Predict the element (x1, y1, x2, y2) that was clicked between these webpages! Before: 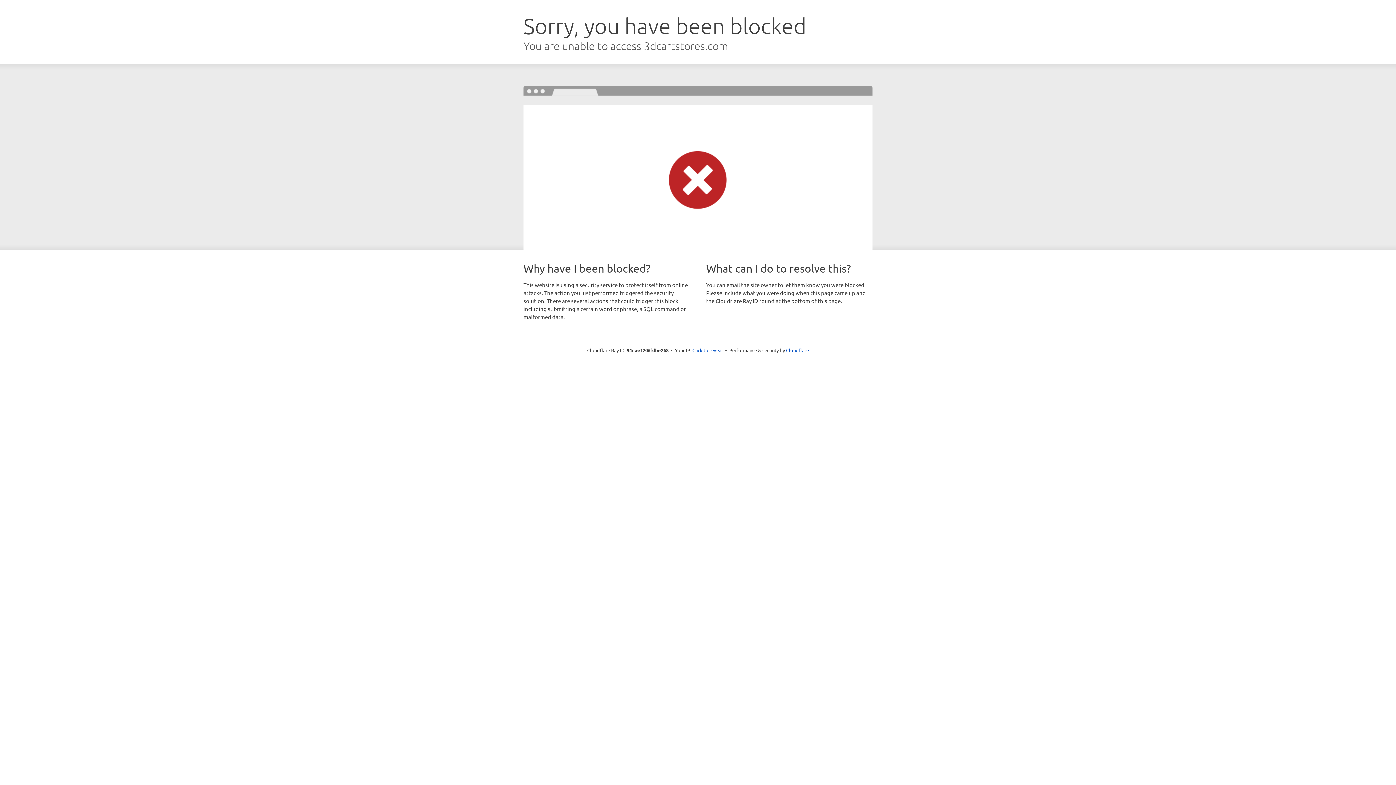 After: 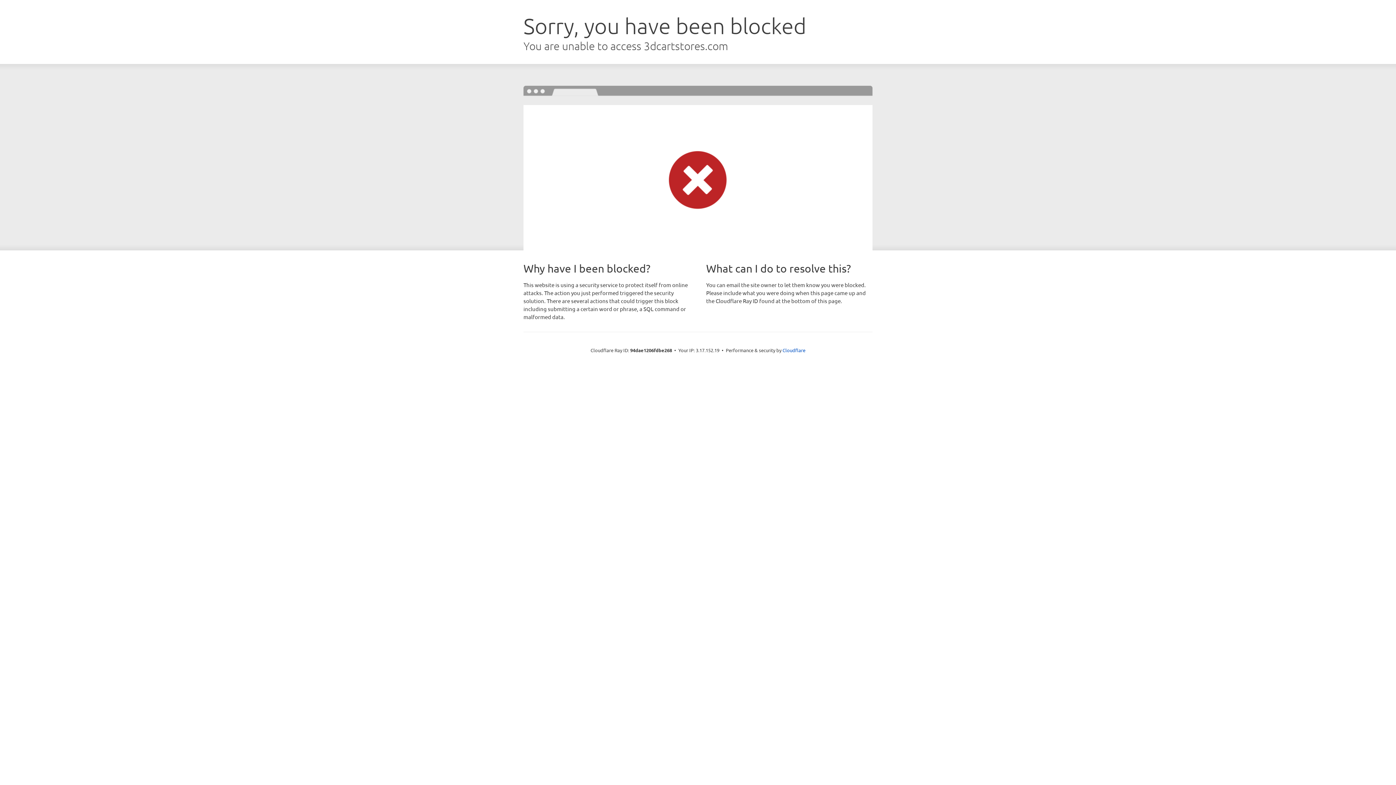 Action: bbox: (692, 346, 723, 353) label: Click to reveal